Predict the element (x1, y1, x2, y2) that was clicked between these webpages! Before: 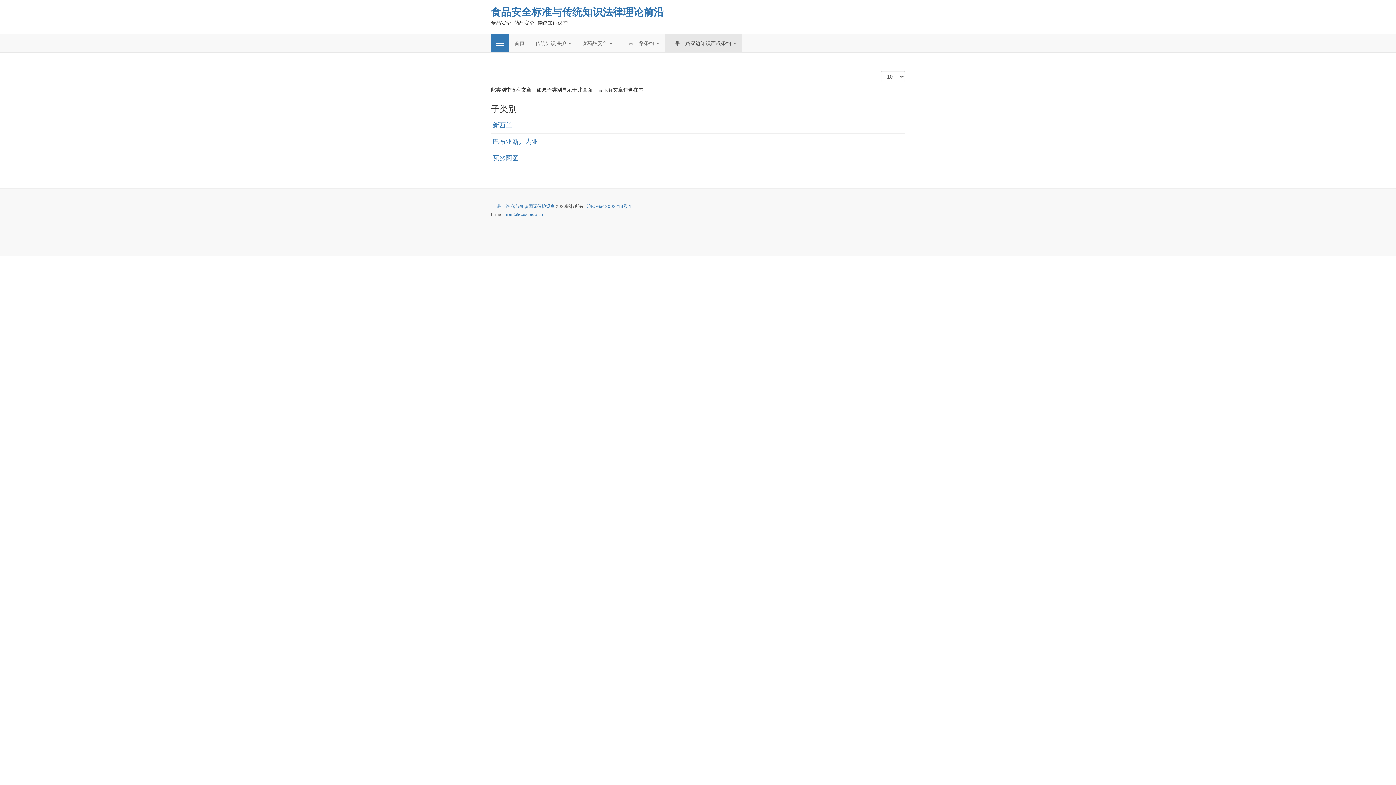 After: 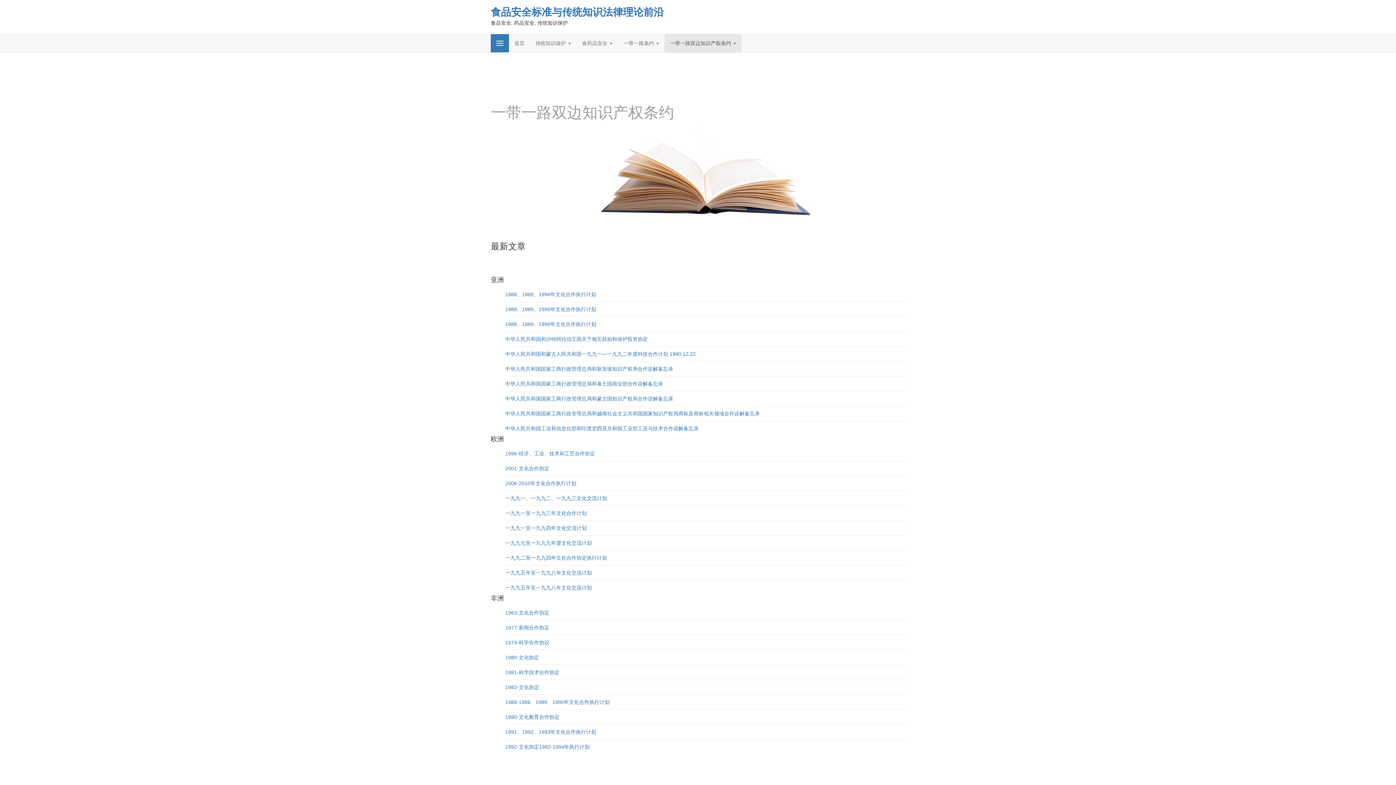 Action: bbox: (664, 34, 741, 52) label: 一带一路双边知识产权条约 